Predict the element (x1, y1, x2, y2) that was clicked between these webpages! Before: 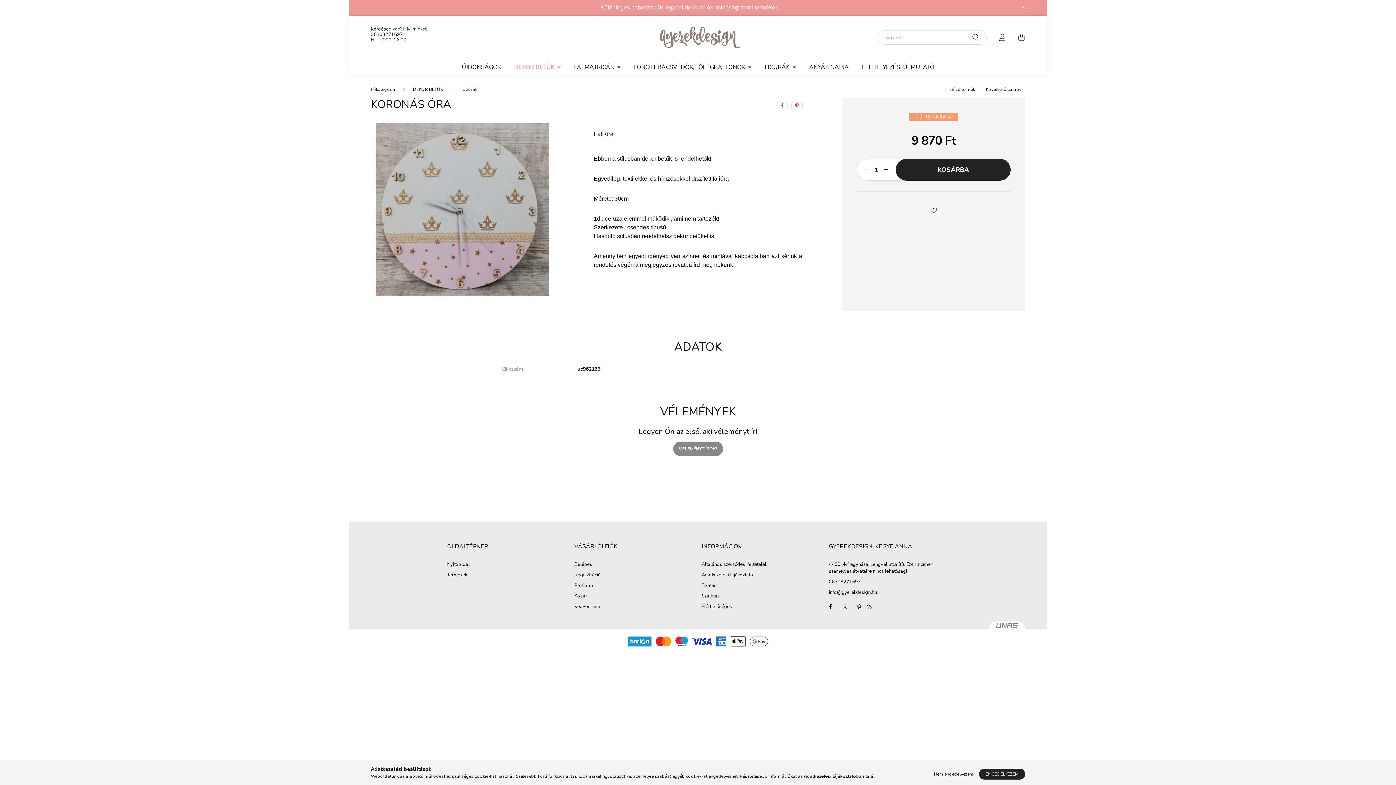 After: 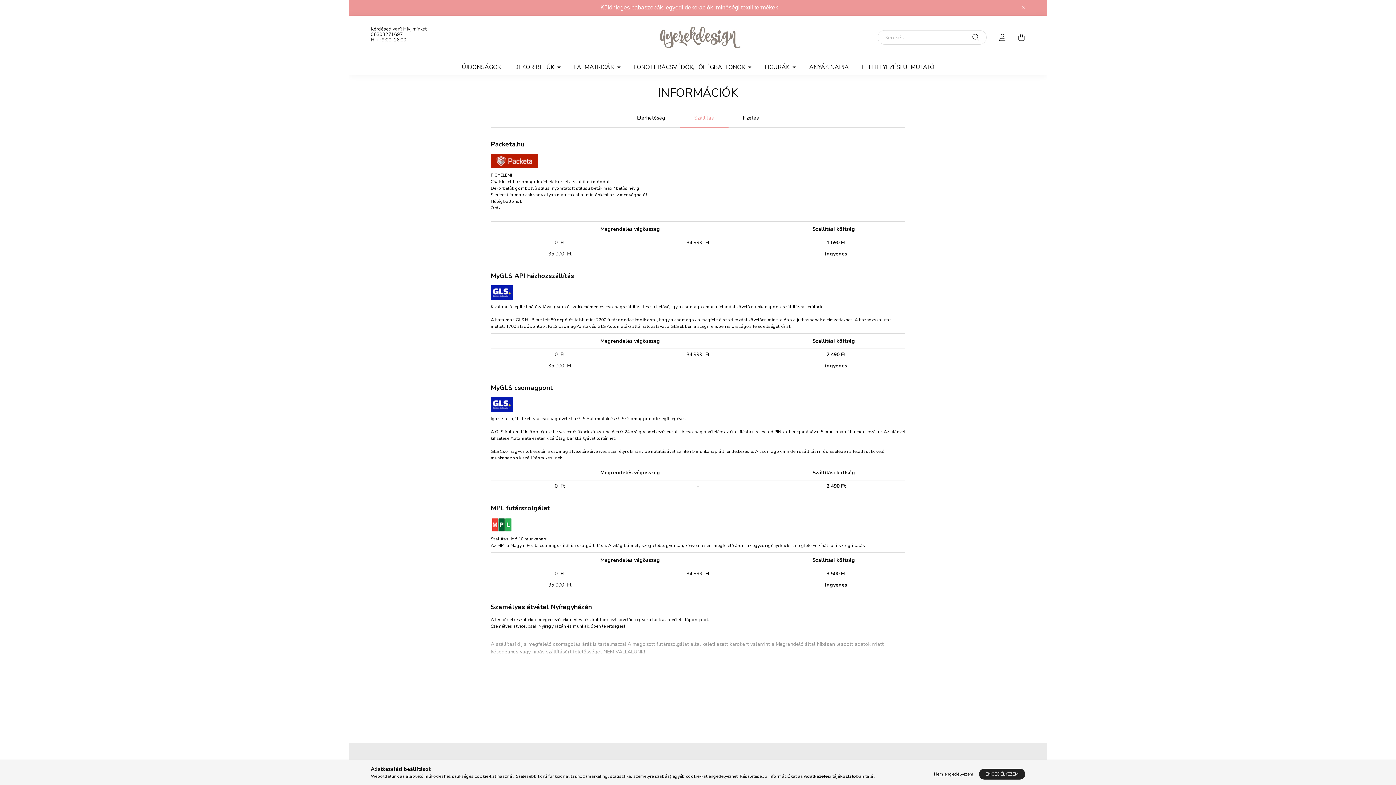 Action: label: Szállítás bbox: (701, 593, 720, 599)